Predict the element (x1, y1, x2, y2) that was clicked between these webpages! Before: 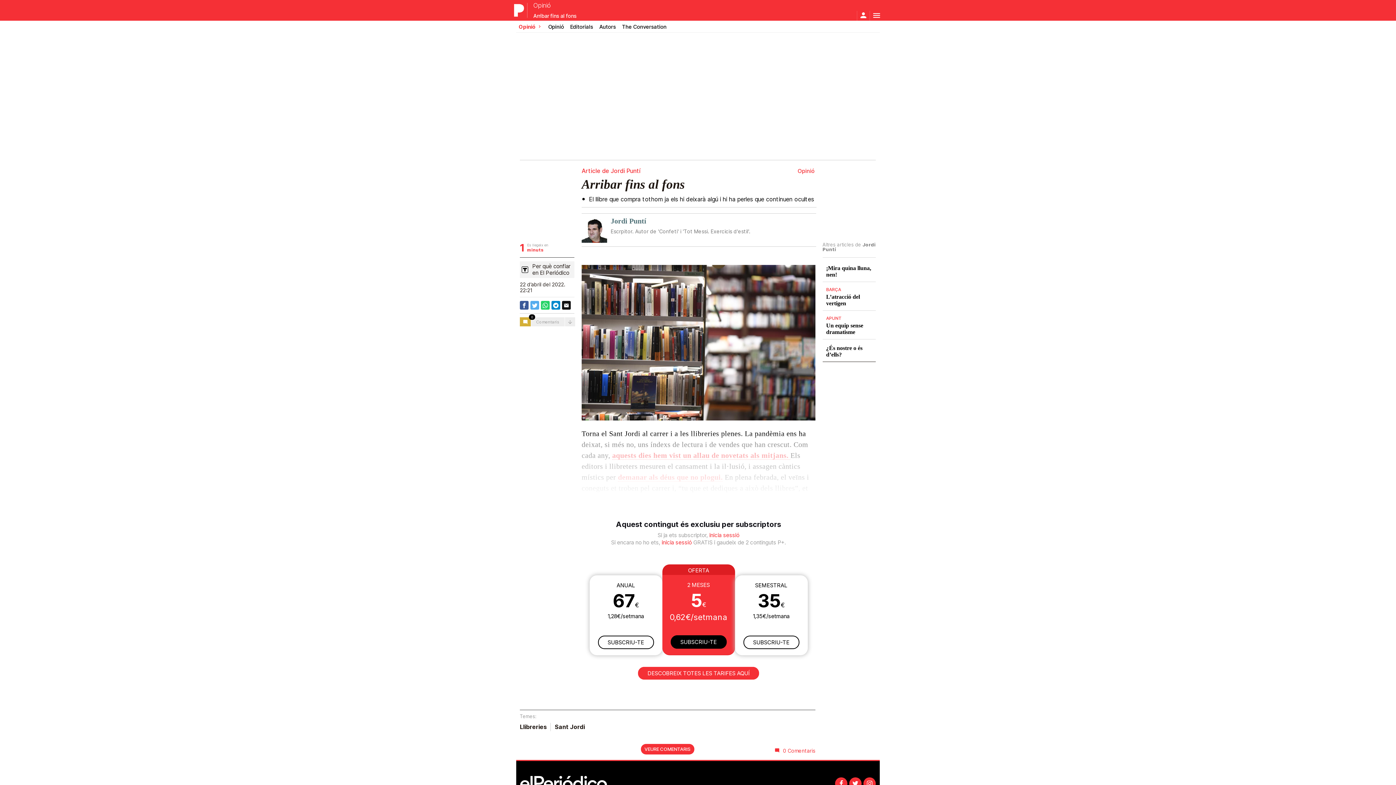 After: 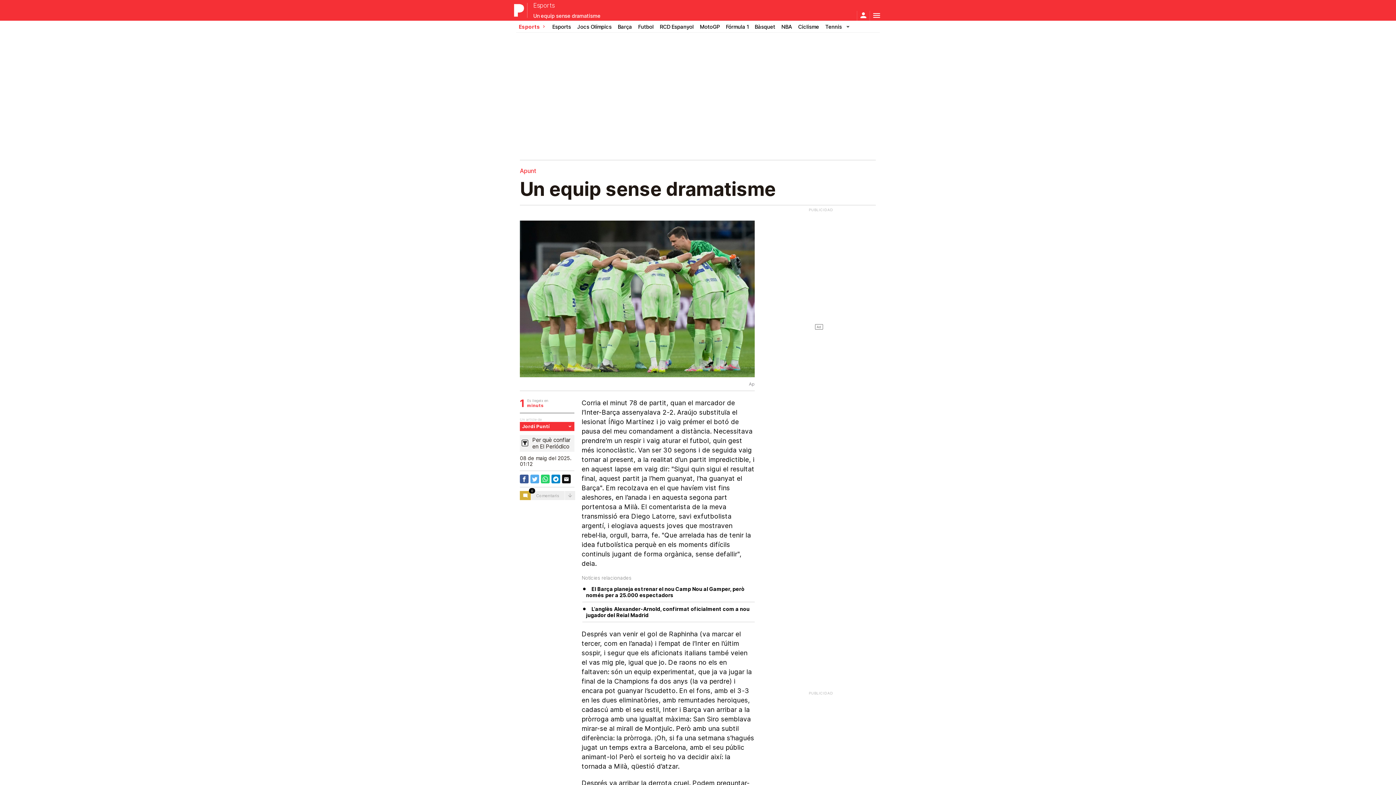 Action: bbox: (826, 322, 863, 335) label: Un equip sense dramatisme